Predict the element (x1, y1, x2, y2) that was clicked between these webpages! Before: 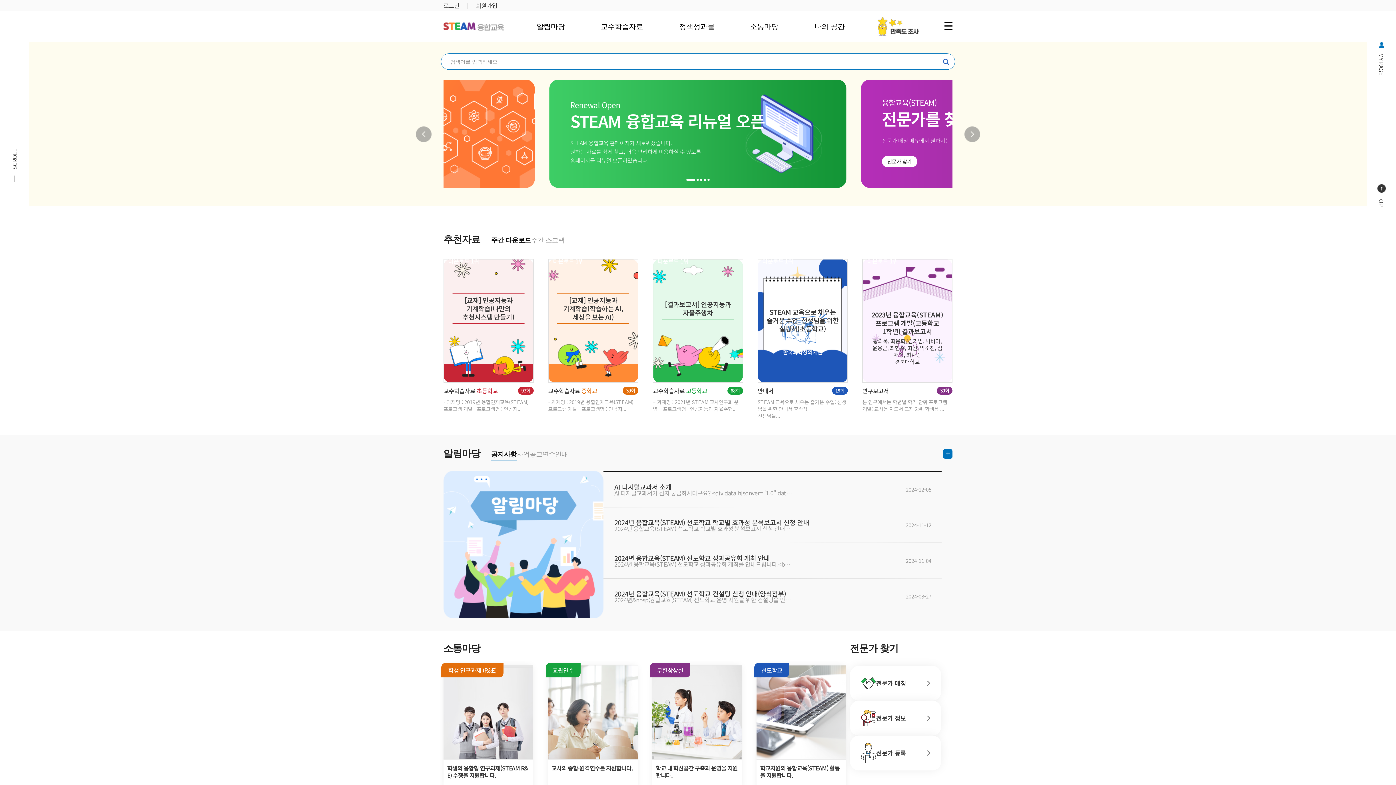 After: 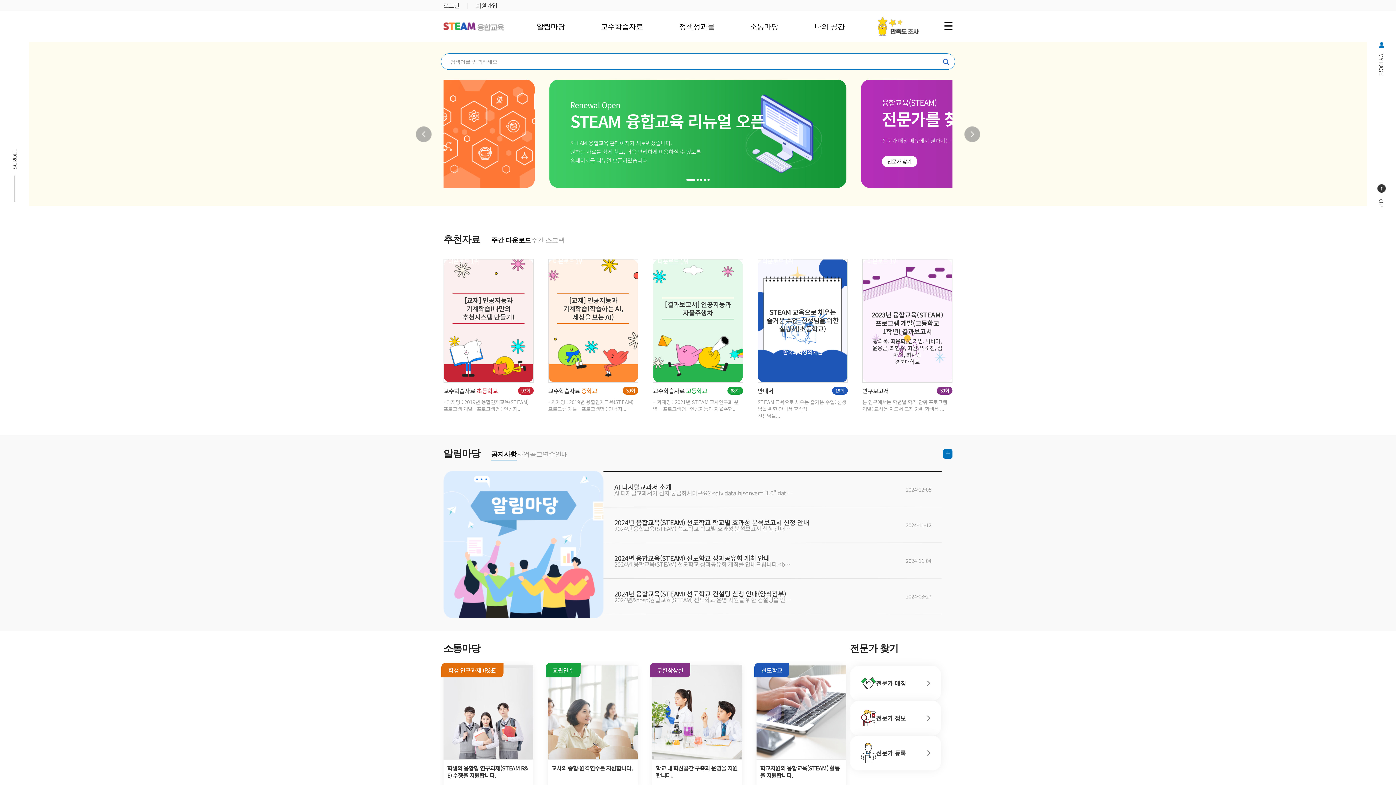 Action: bbox: (443, 22, 504, 30)